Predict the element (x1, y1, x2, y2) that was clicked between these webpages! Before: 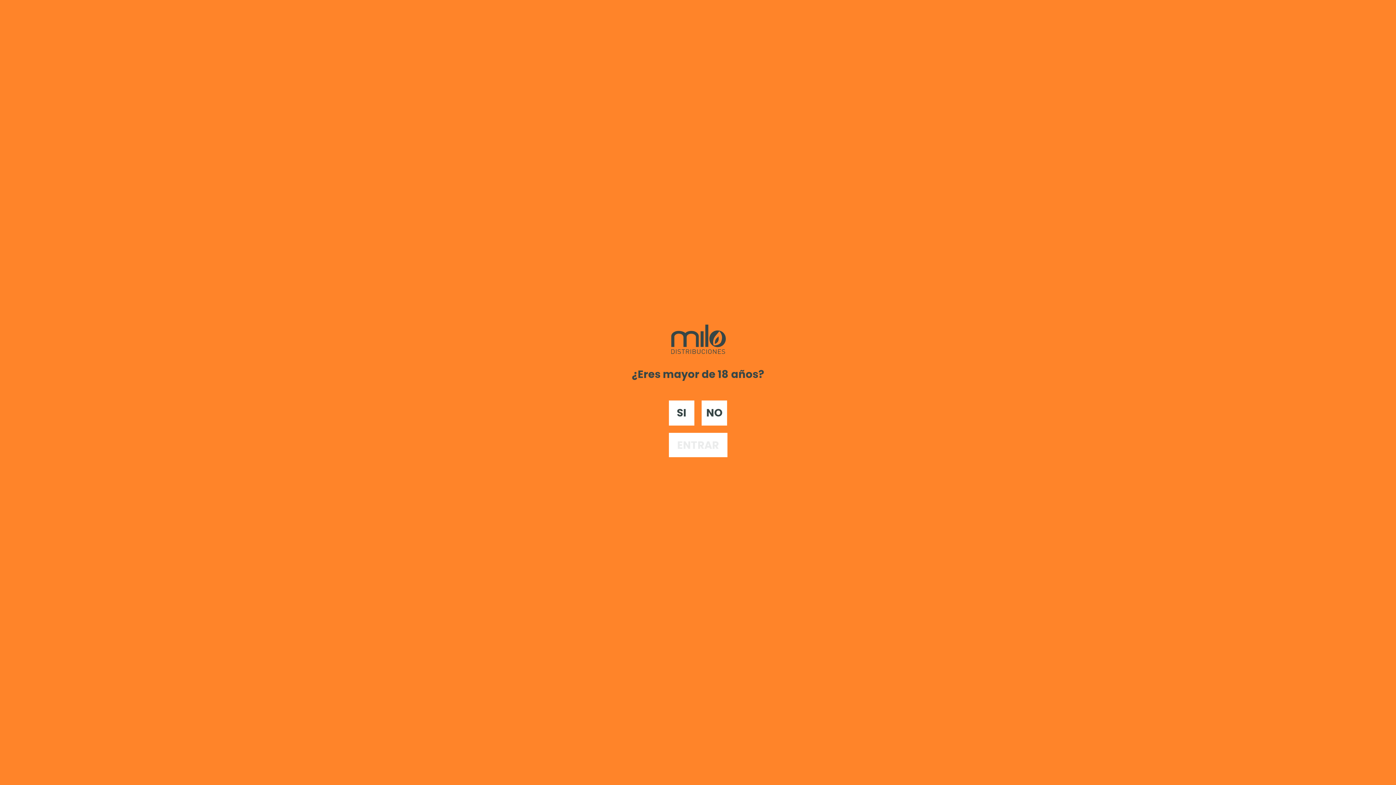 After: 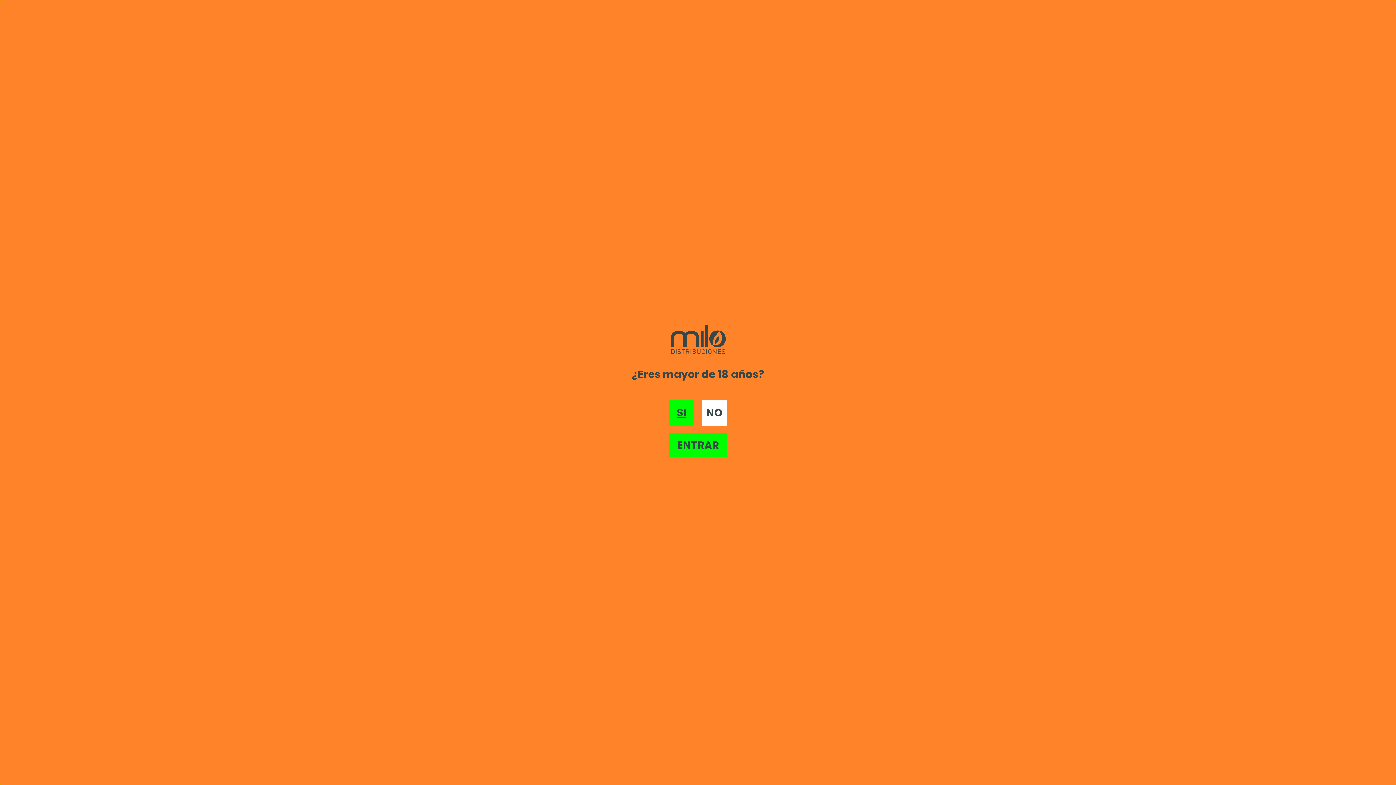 Action: label: SI bbox: (669, 400, 694, 425)